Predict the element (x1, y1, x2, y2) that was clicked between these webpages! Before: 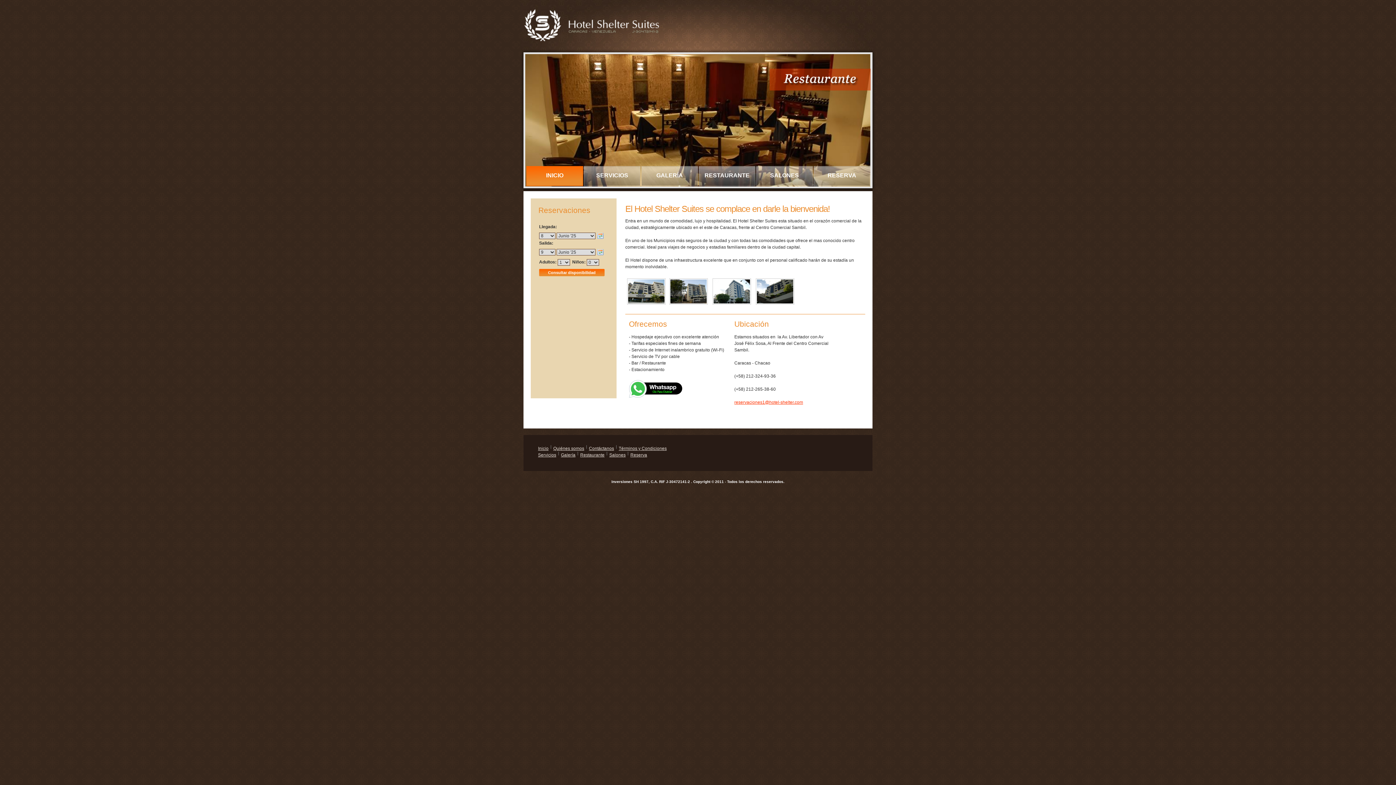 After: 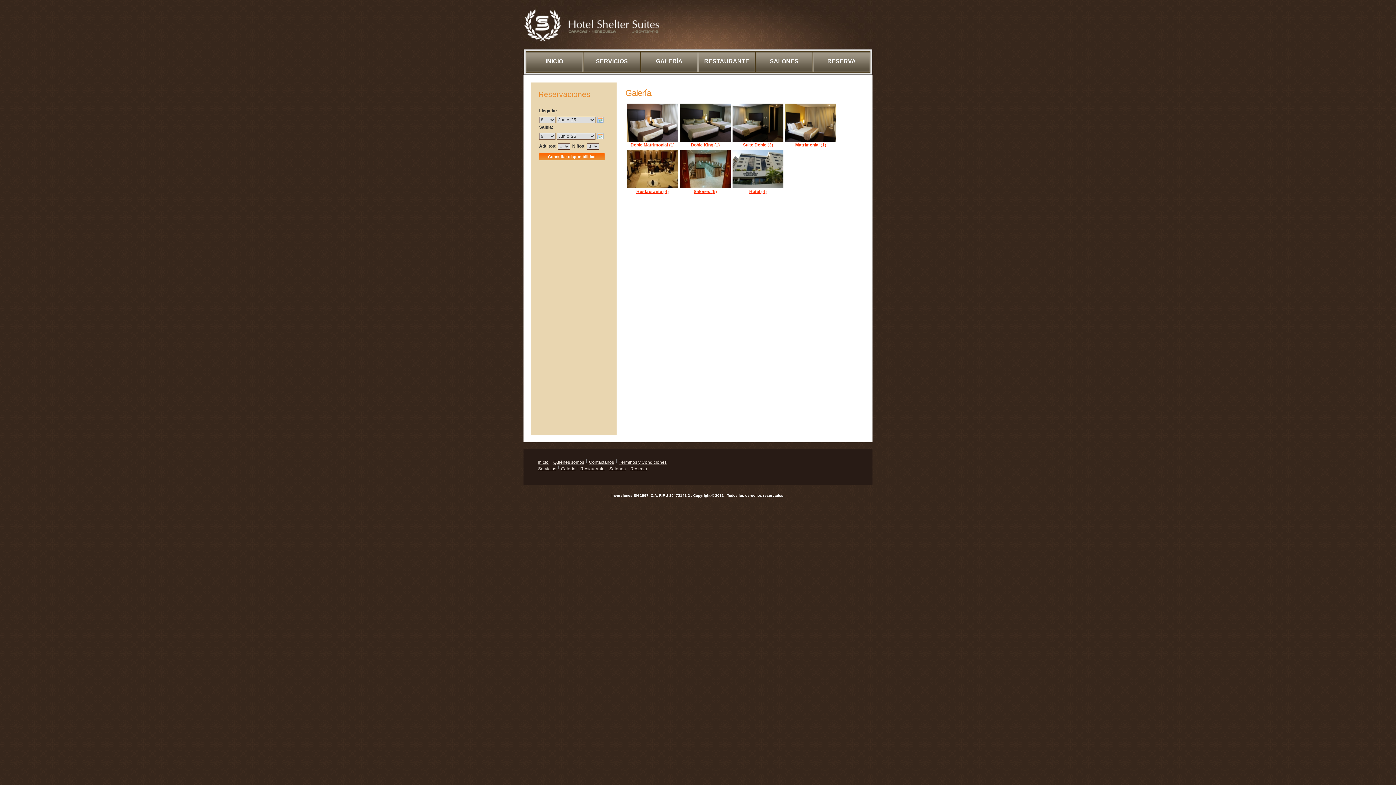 Action: bbox: (561, 452, 575, 457) label: Galería